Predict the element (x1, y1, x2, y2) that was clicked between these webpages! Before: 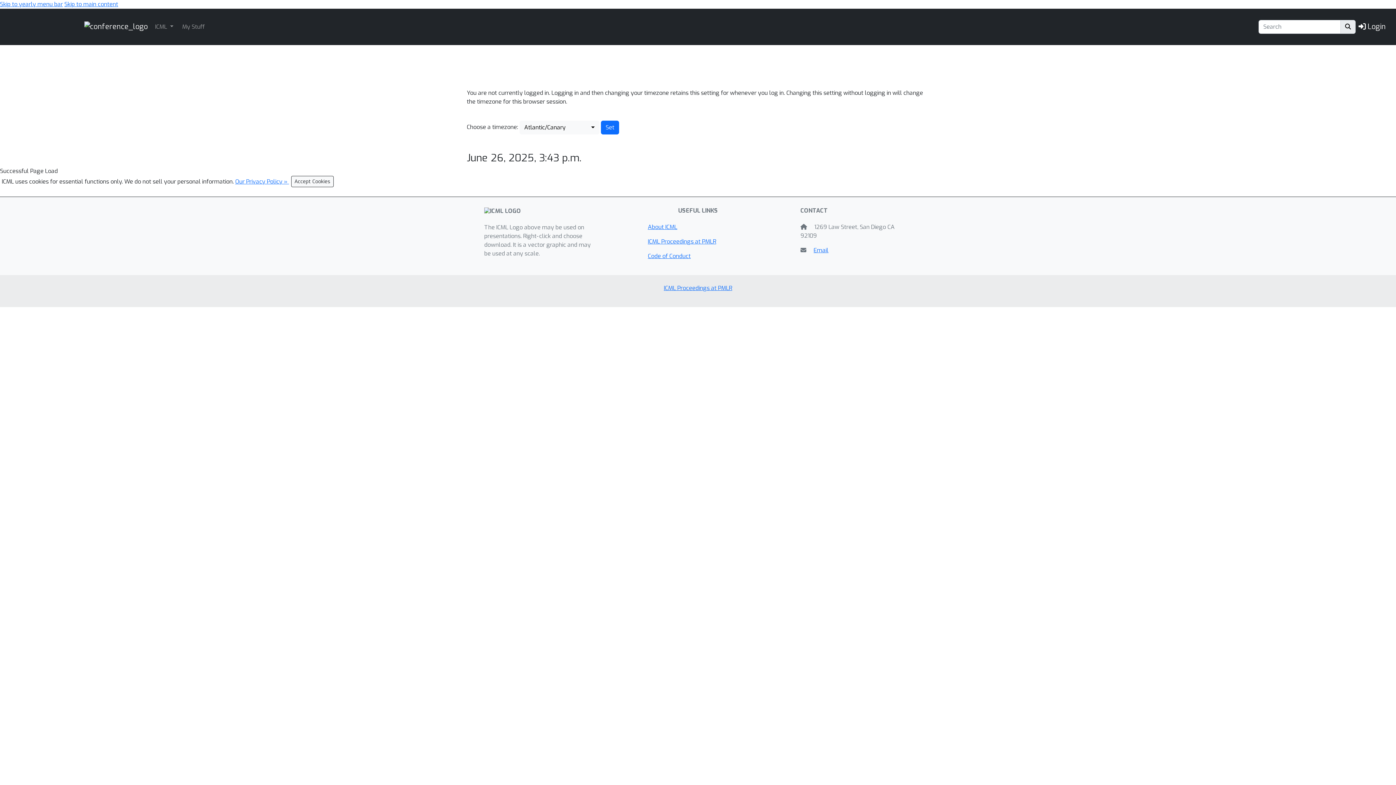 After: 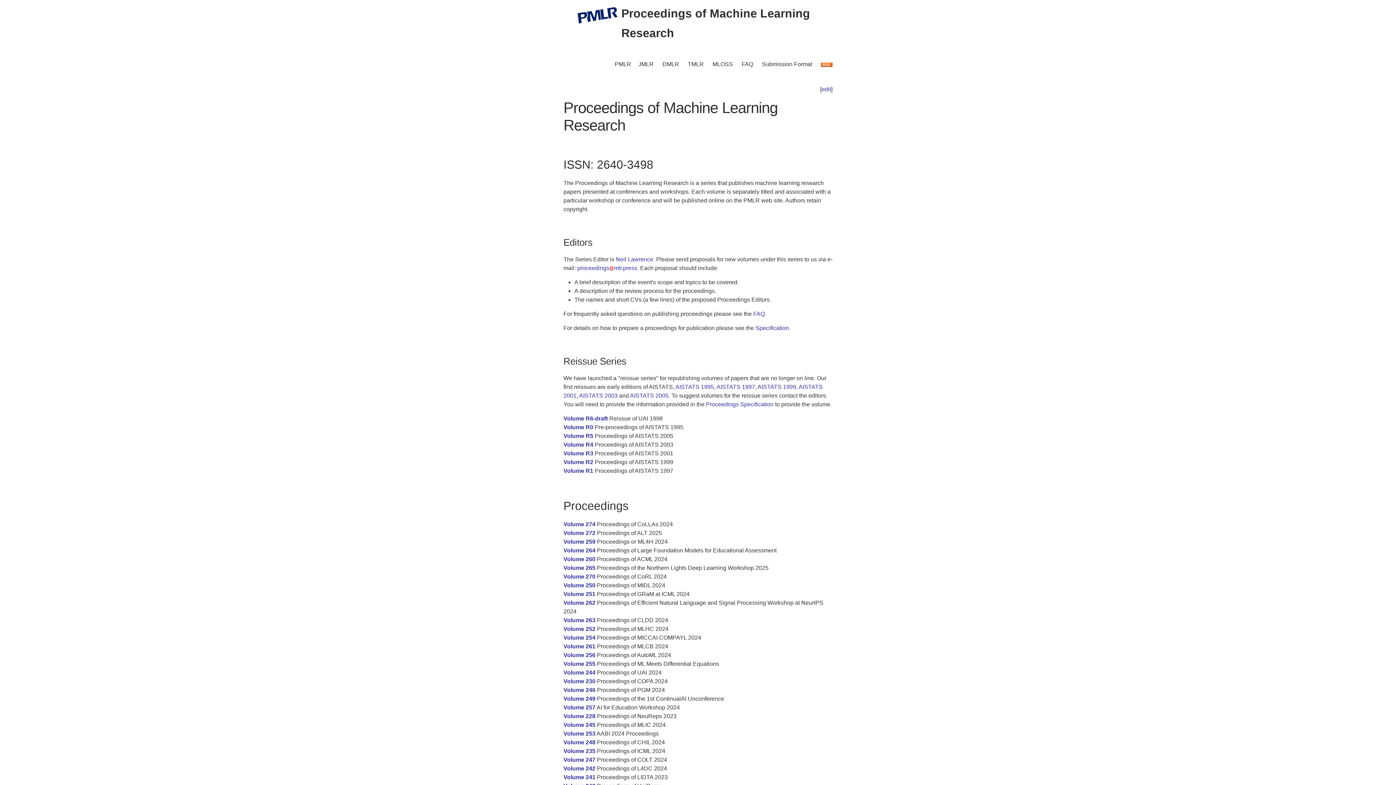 Action: bbox: (664, 284, 732, 292) label: ICML Proceedings at PMLR